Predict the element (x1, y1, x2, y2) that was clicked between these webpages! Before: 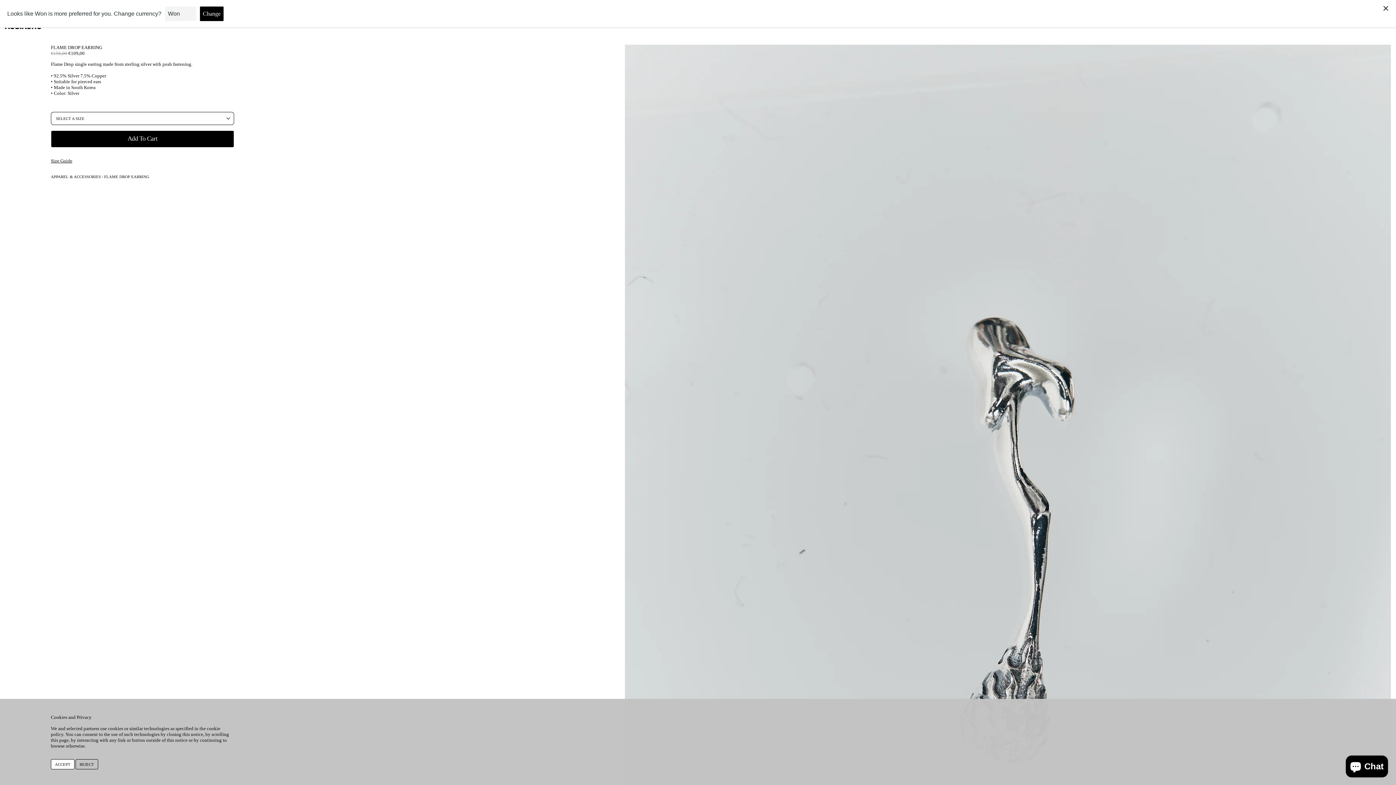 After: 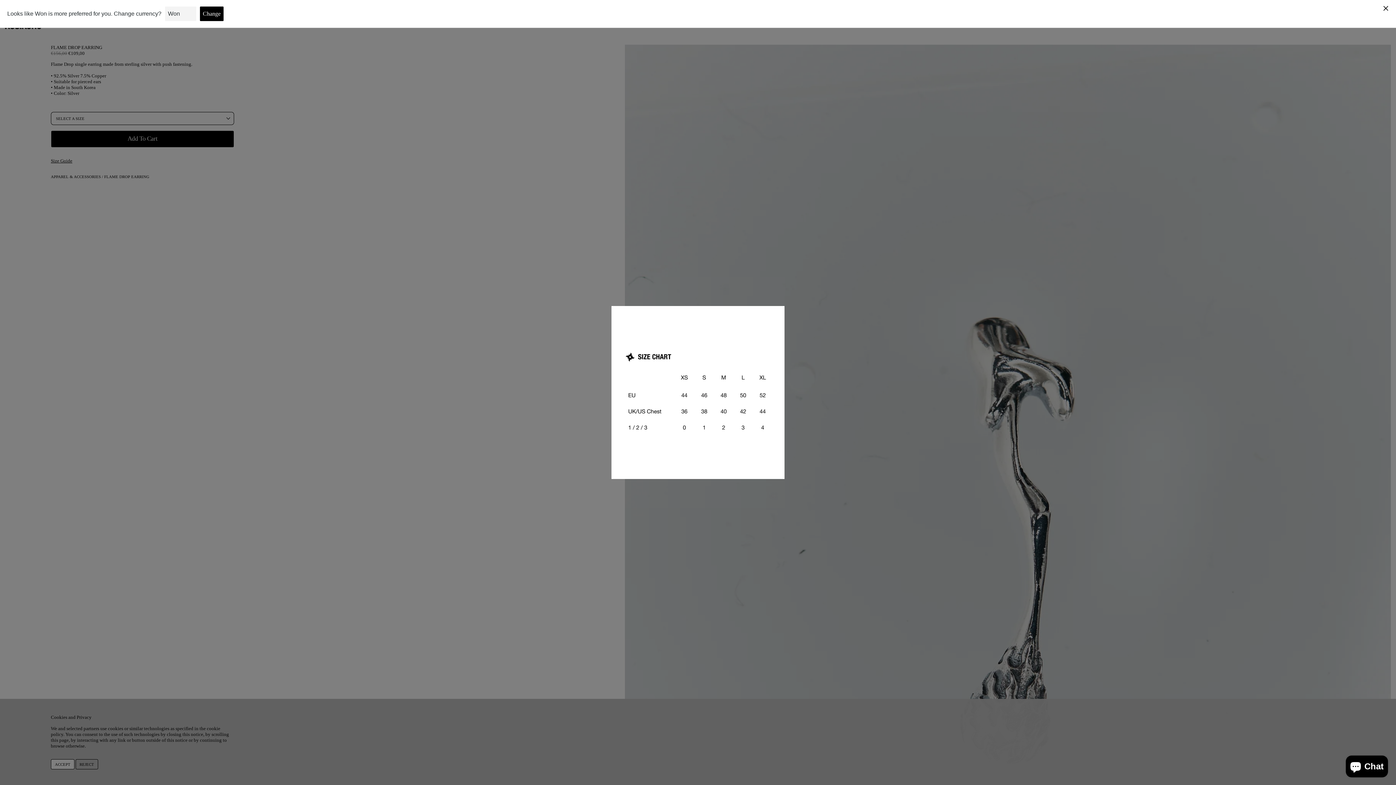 Action: bbox: (50, 158, 72, 163) label: Size Guide